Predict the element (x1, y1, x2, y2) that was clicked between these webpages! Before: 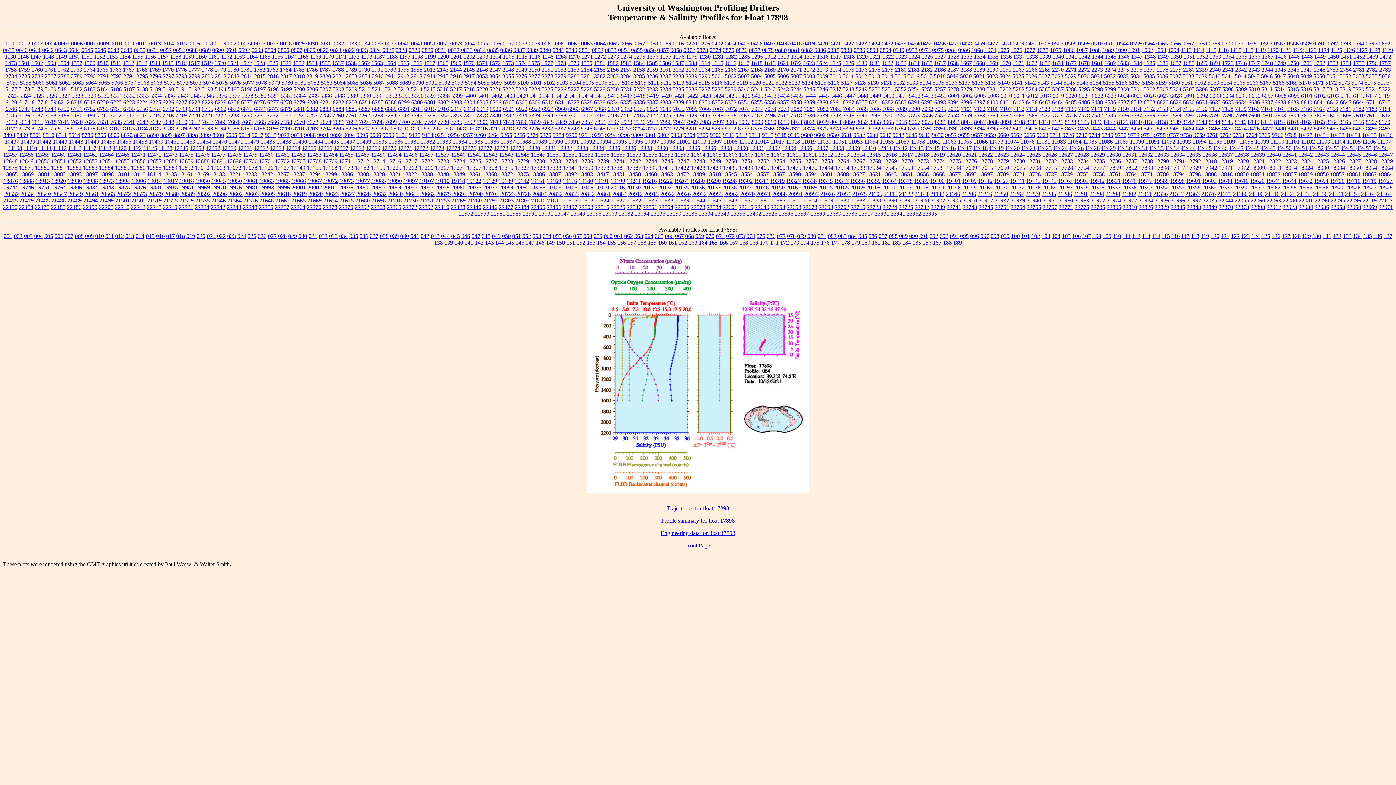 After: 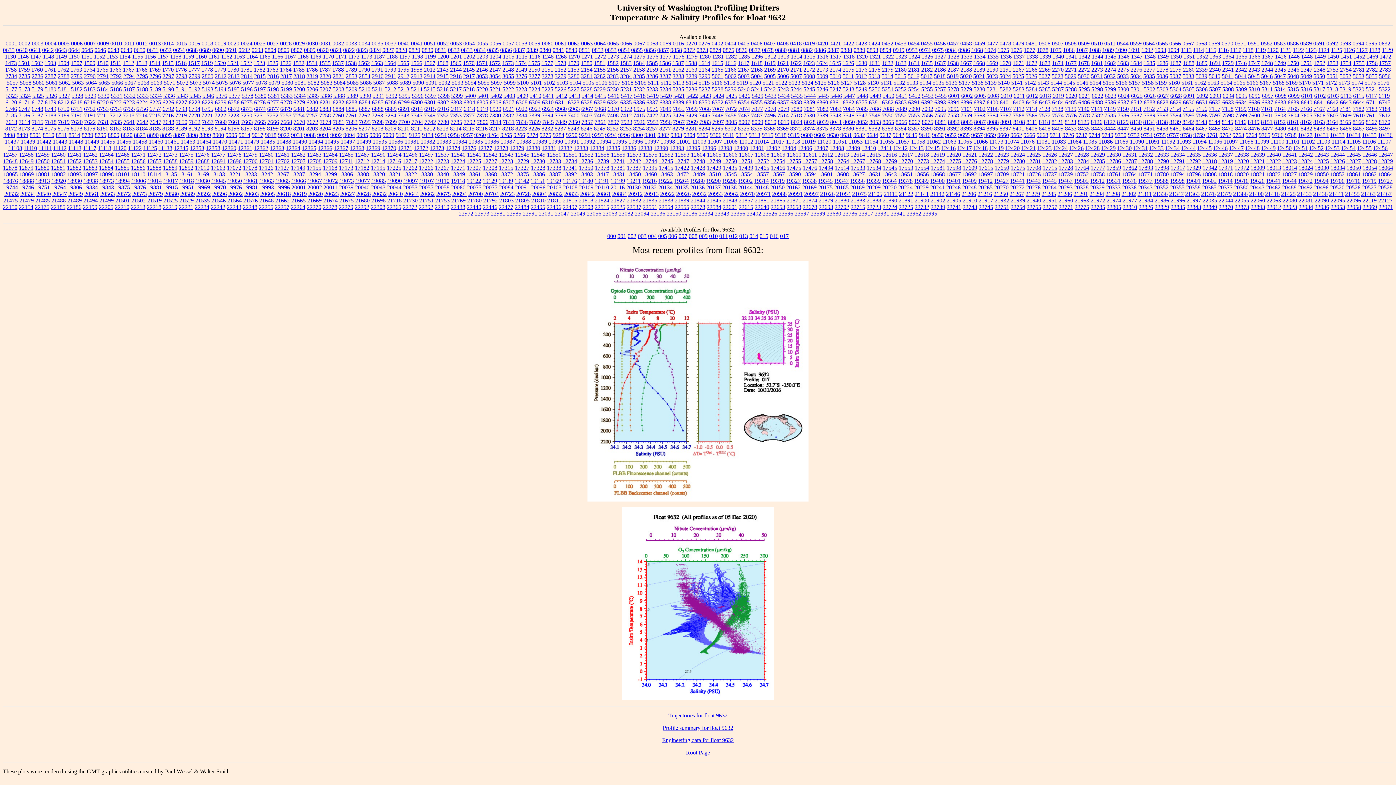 Action: bbox: (853, 131, 865, 138) label: 9632